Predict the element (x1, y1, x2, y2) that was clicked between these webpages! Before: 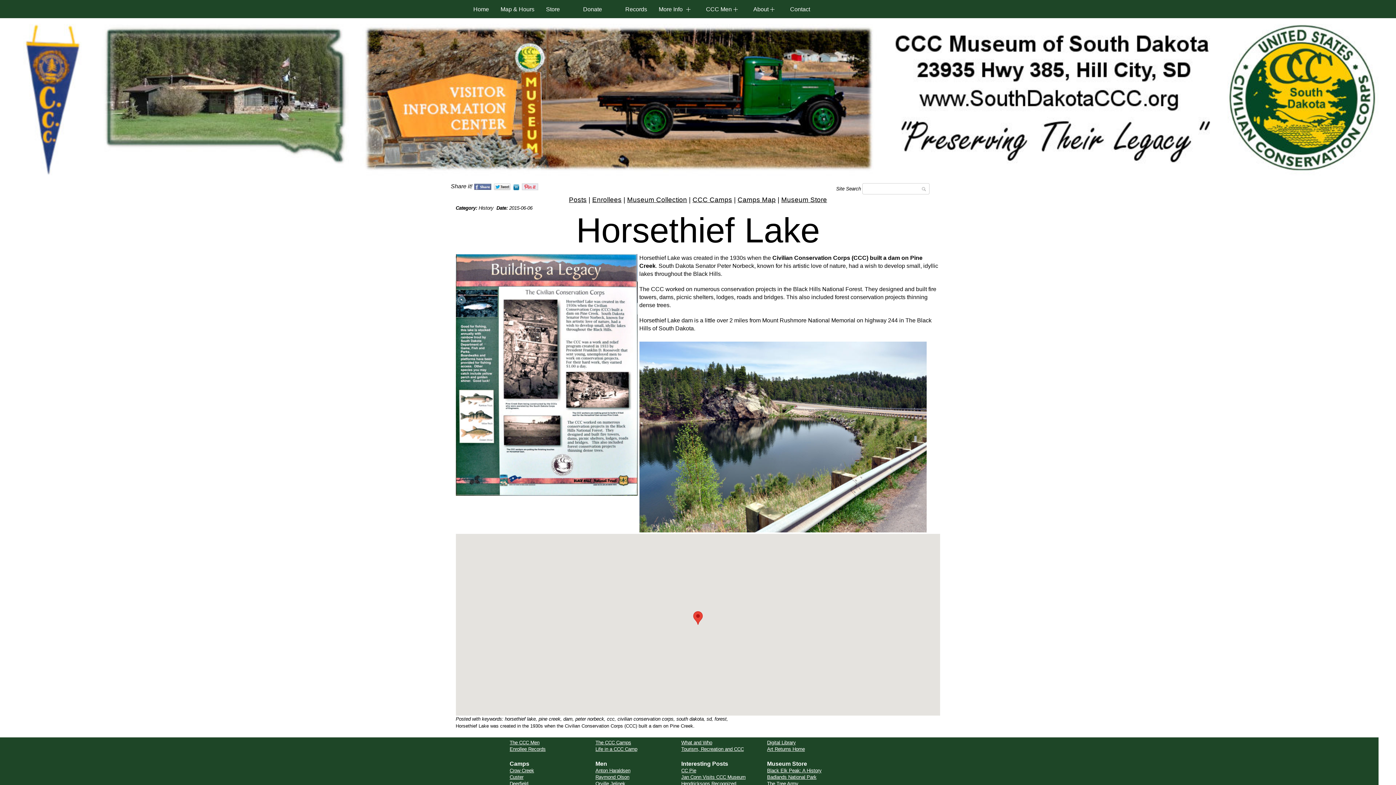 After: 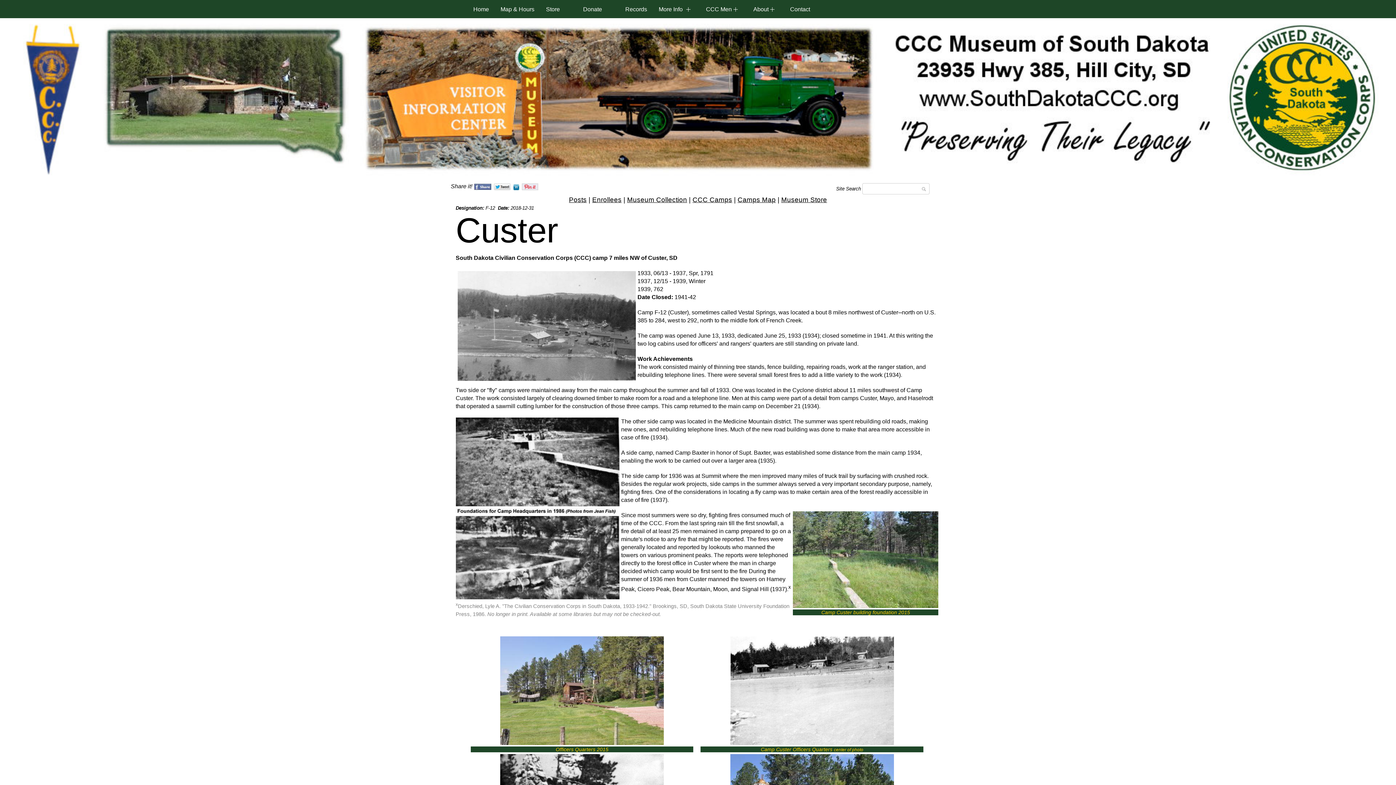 Action: label: Custer bbox: (509, 774, 523, 780)